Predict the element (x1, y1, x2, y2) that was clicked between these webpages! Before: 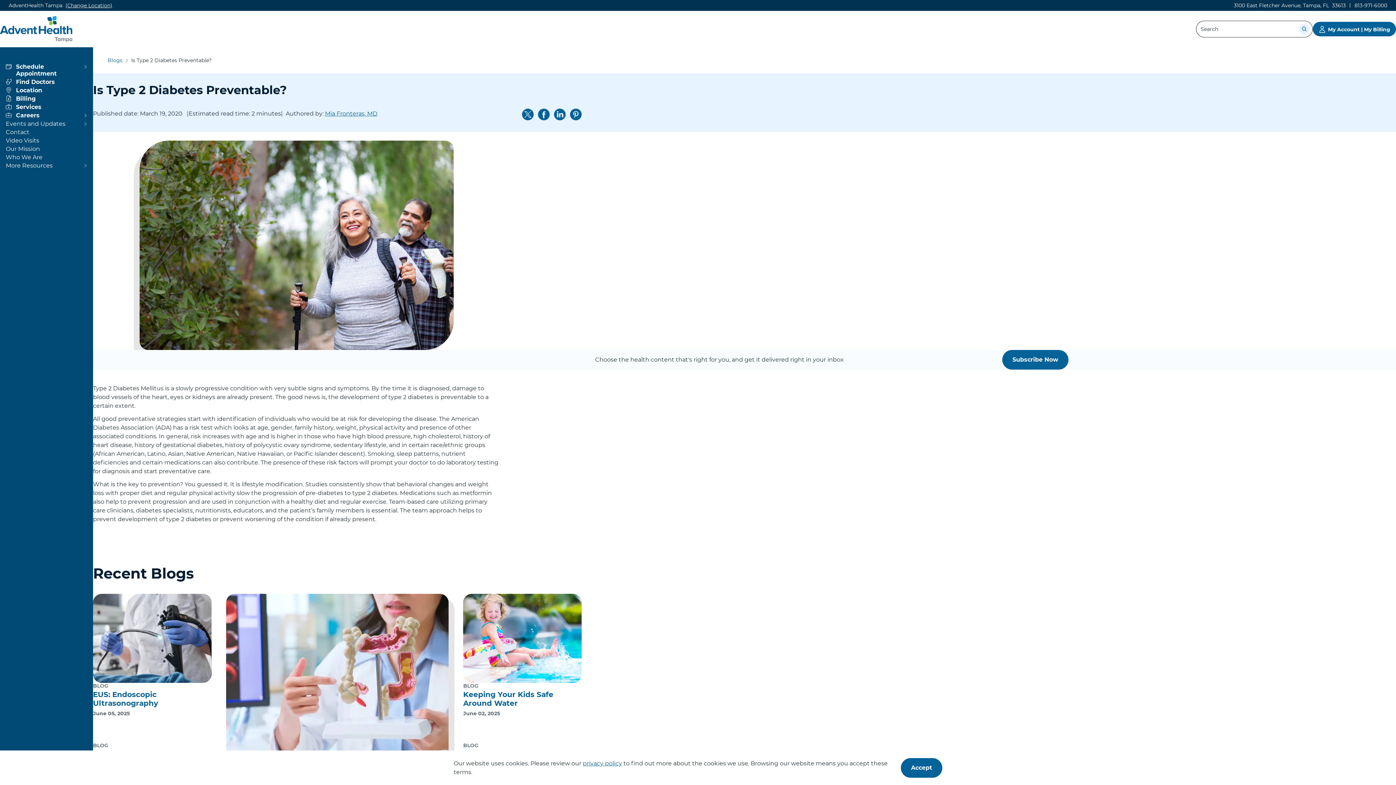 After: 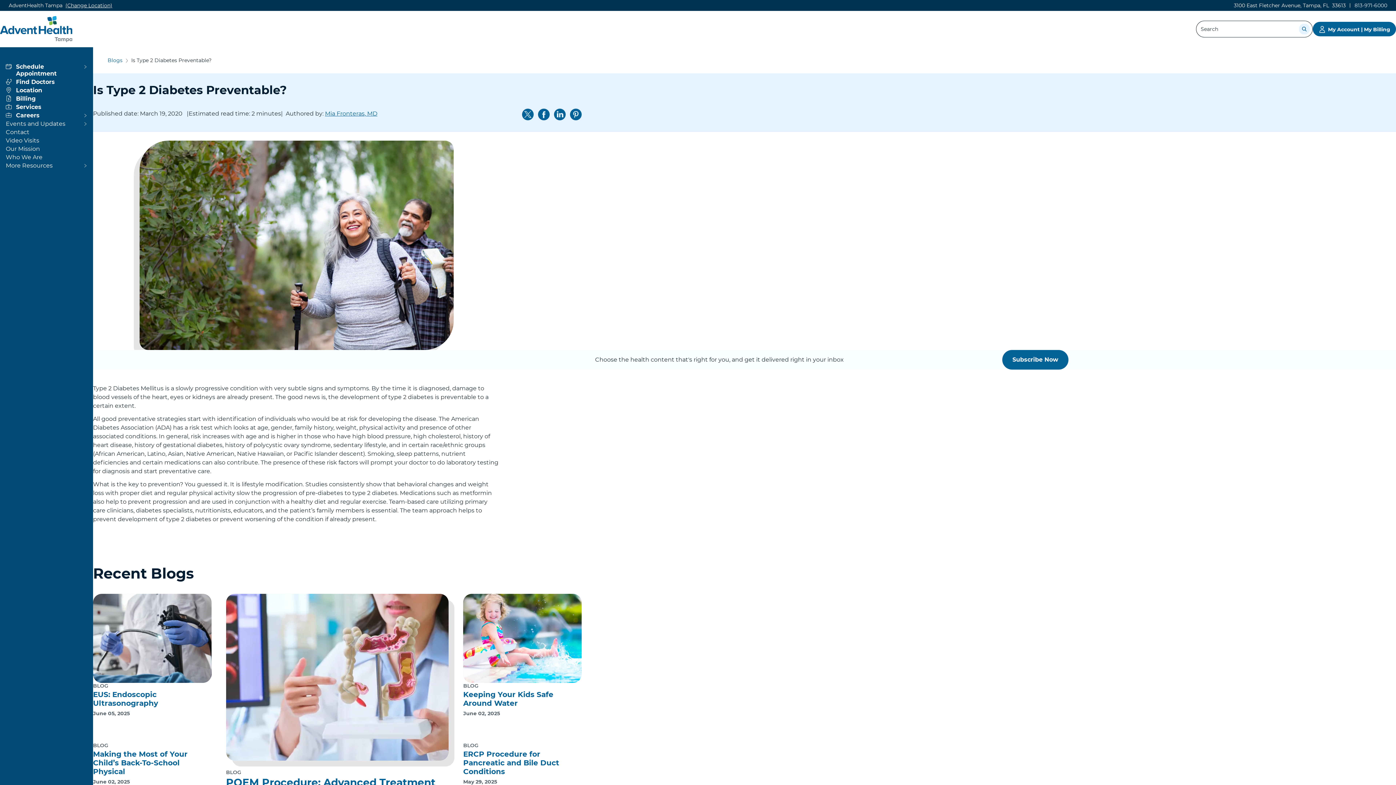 Action: bbox: (1354, 1, 1387, 9) label: Call AdventHealth Tampa at
813-971-6000